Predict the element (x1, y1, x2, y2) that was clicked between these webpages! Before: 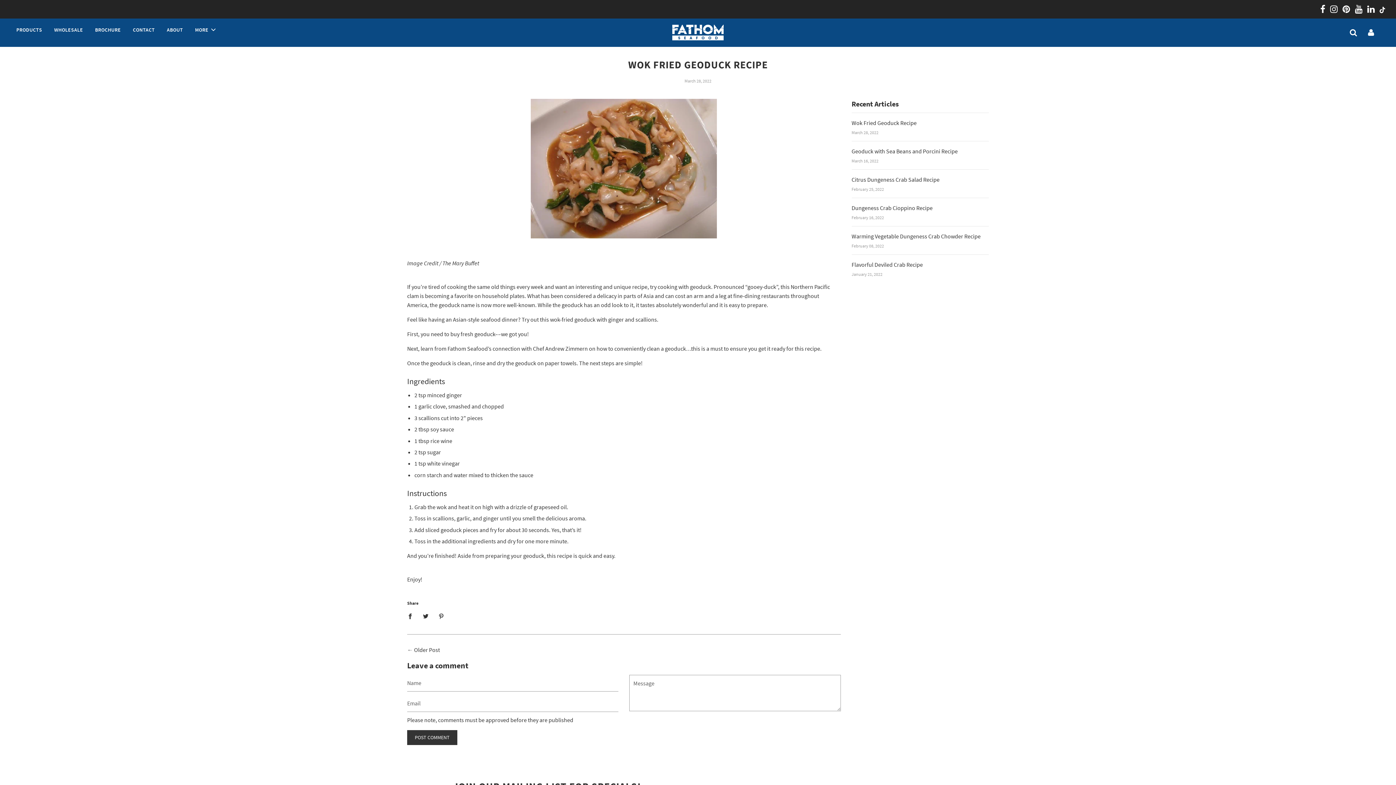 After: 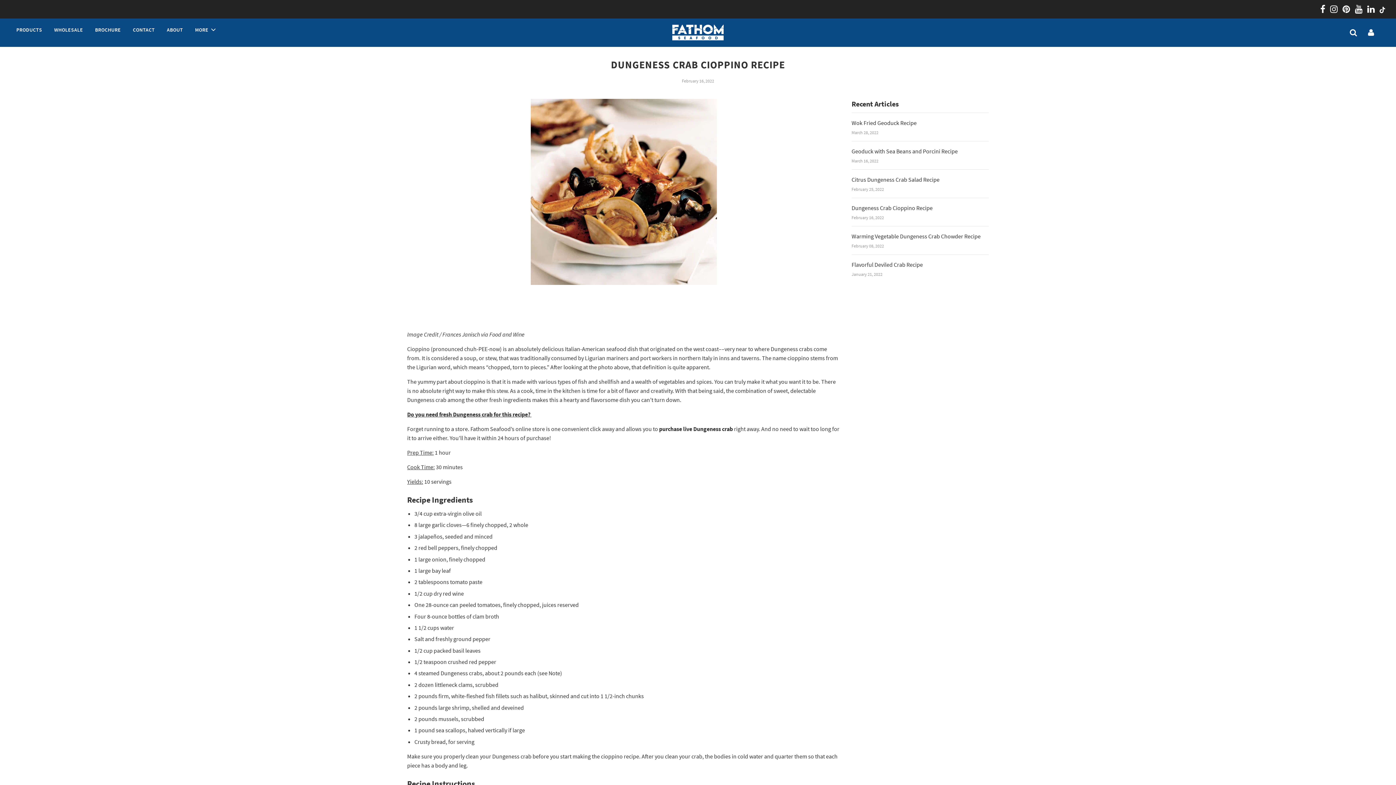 Action: bbox: (851, 204, 932, 211) label: Dungeness Crab Cioppino Recipe